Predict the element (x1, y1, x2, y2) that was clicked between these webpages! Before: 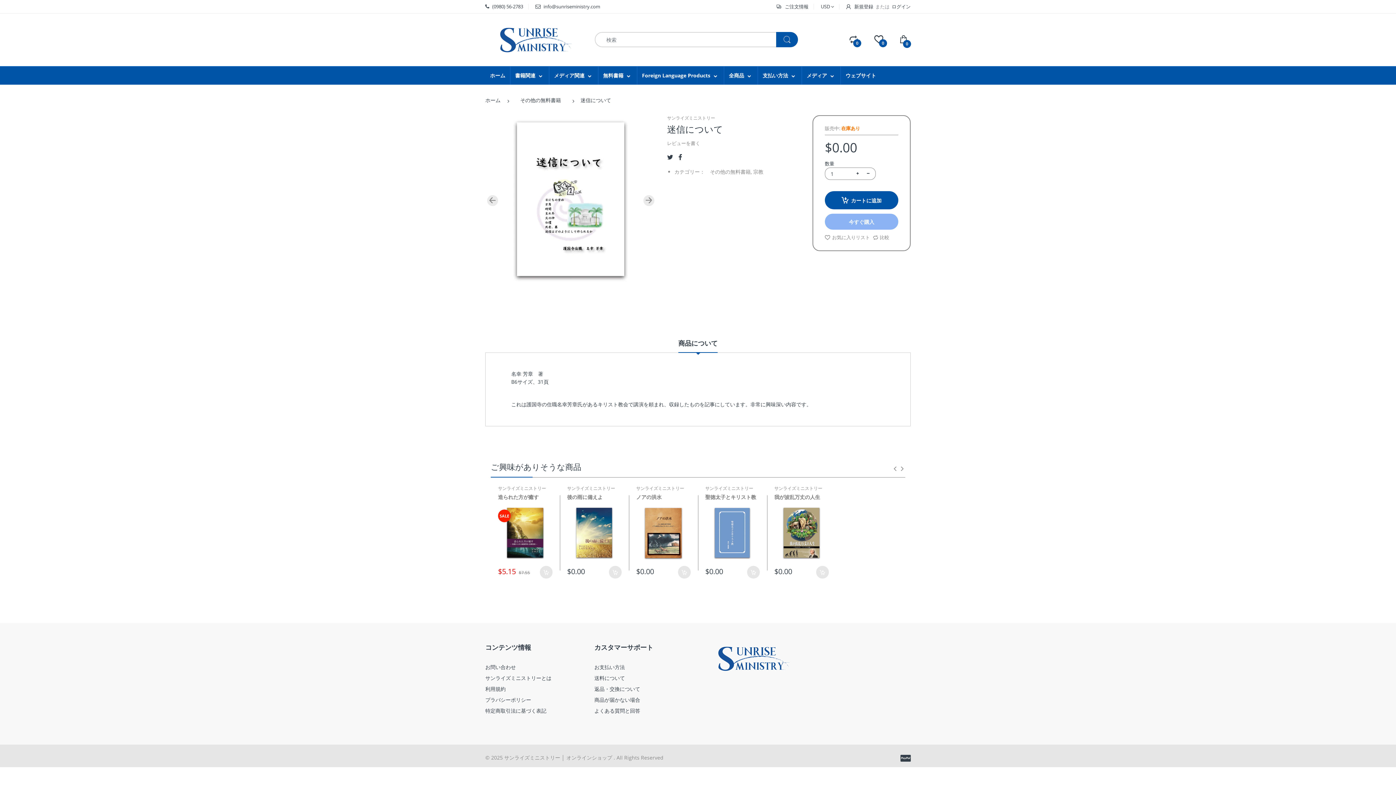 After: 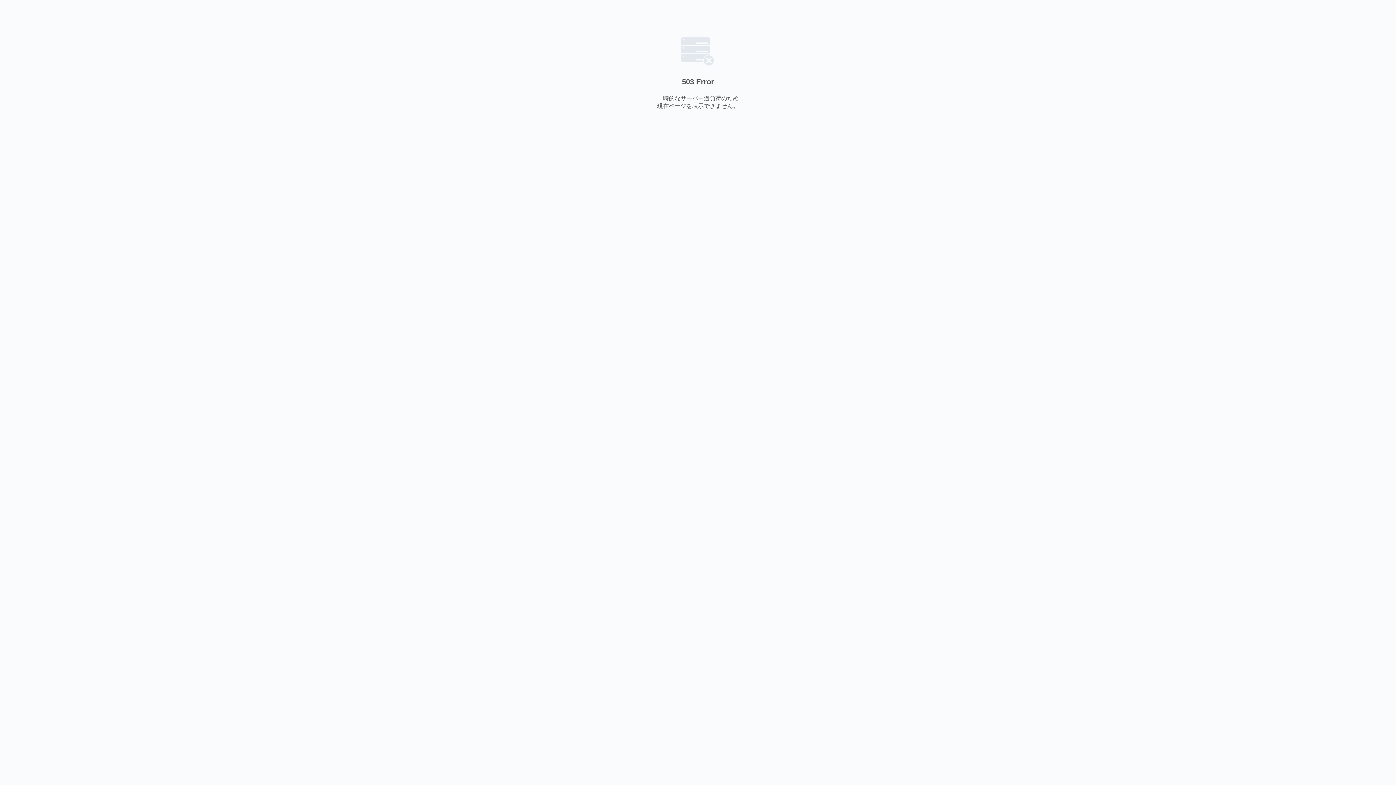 Action: bbox: (845, 66, 876, 84) label: ウェブサイト